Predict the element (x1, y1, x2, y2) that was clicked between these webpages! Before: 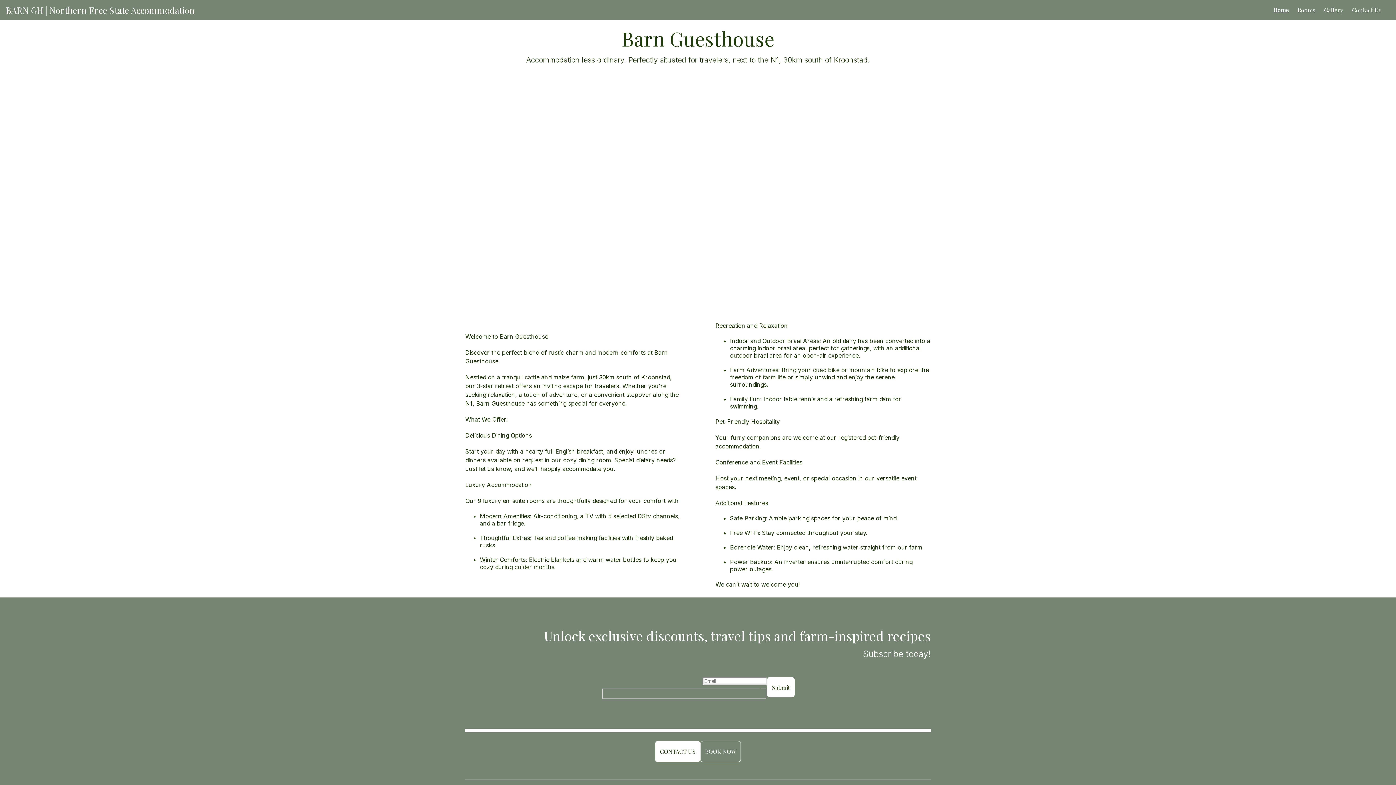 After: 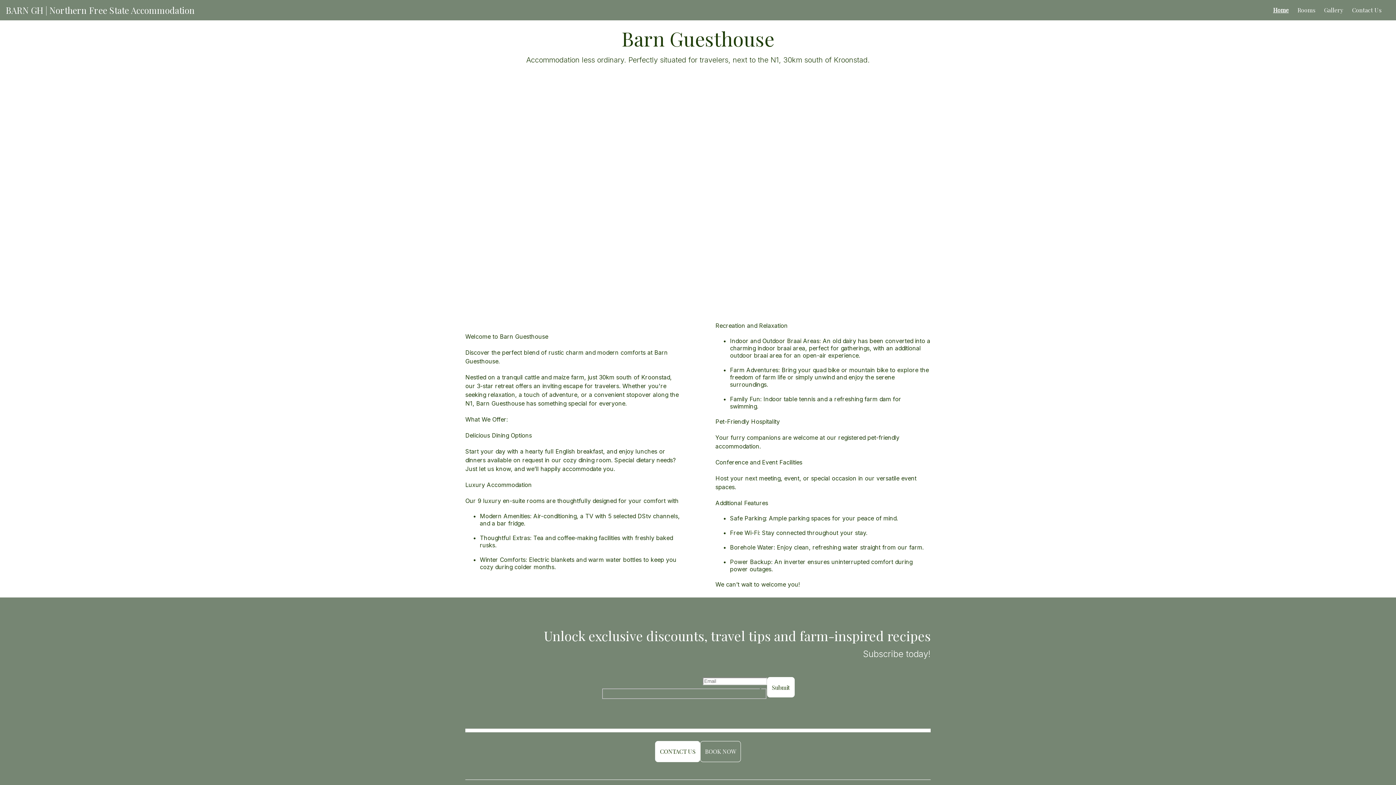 Action: bbox: (655, 741, 700, 762) label: hero-block-button CONTACT US